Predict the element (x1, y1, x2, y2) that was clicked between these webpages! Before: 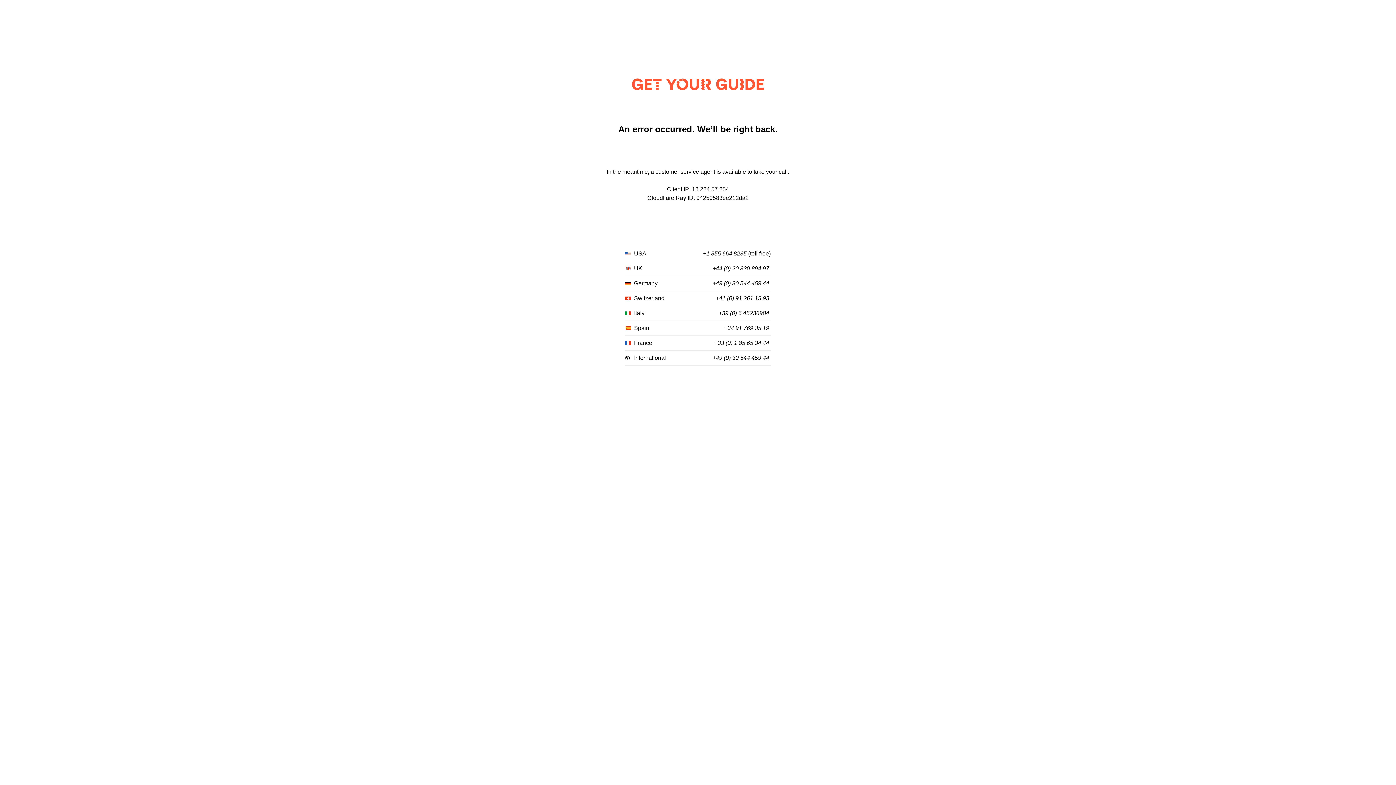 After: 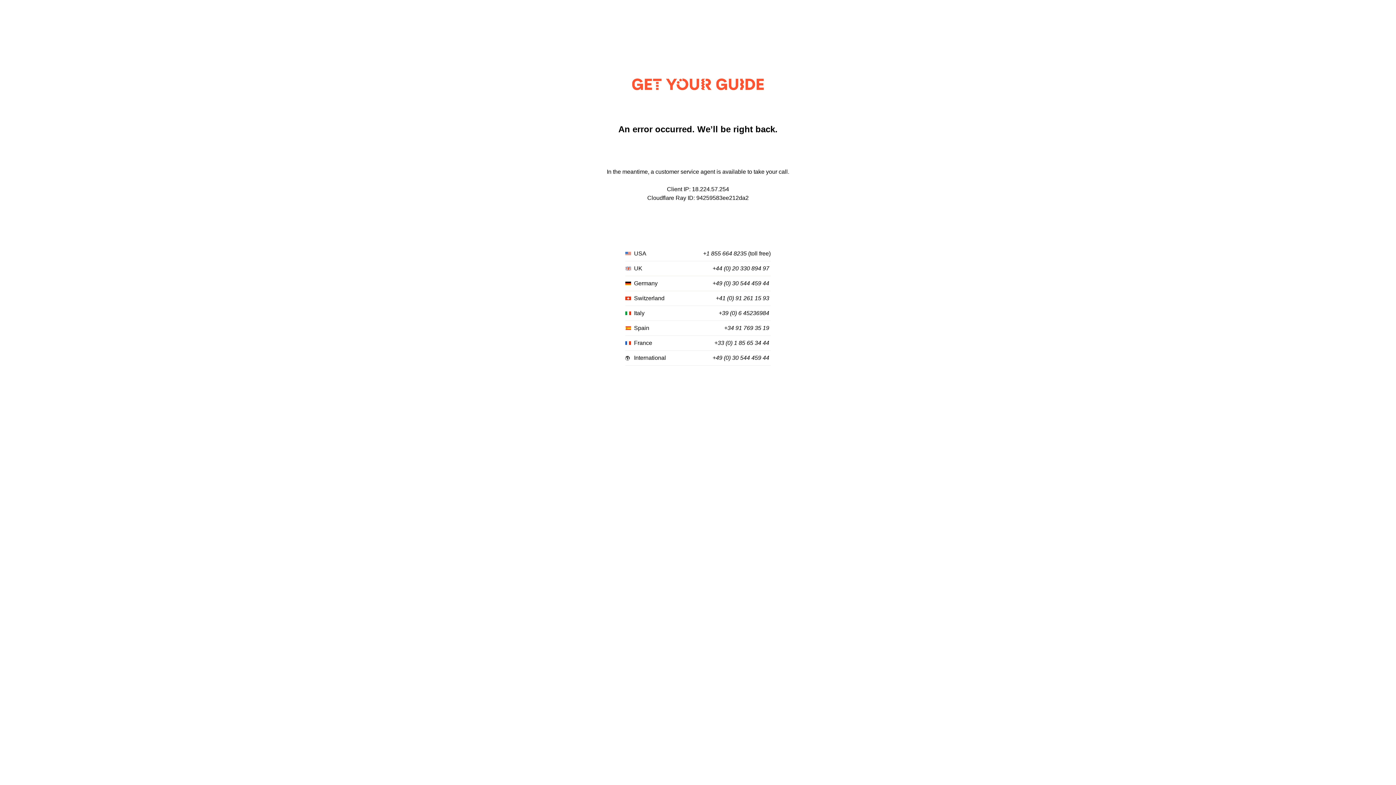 Action: label: +49 (0) 30 544 459 44 bbox: (712, 355, 769, 361)